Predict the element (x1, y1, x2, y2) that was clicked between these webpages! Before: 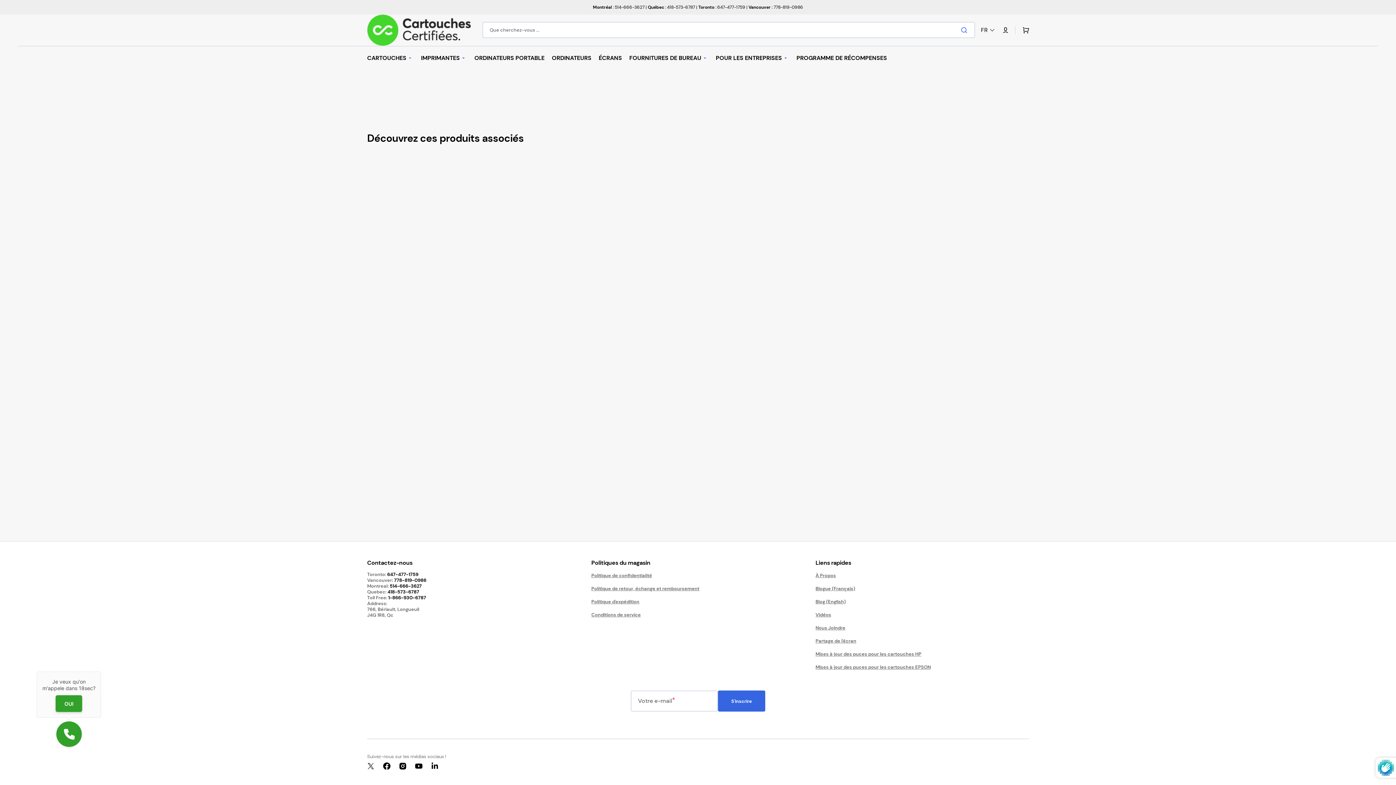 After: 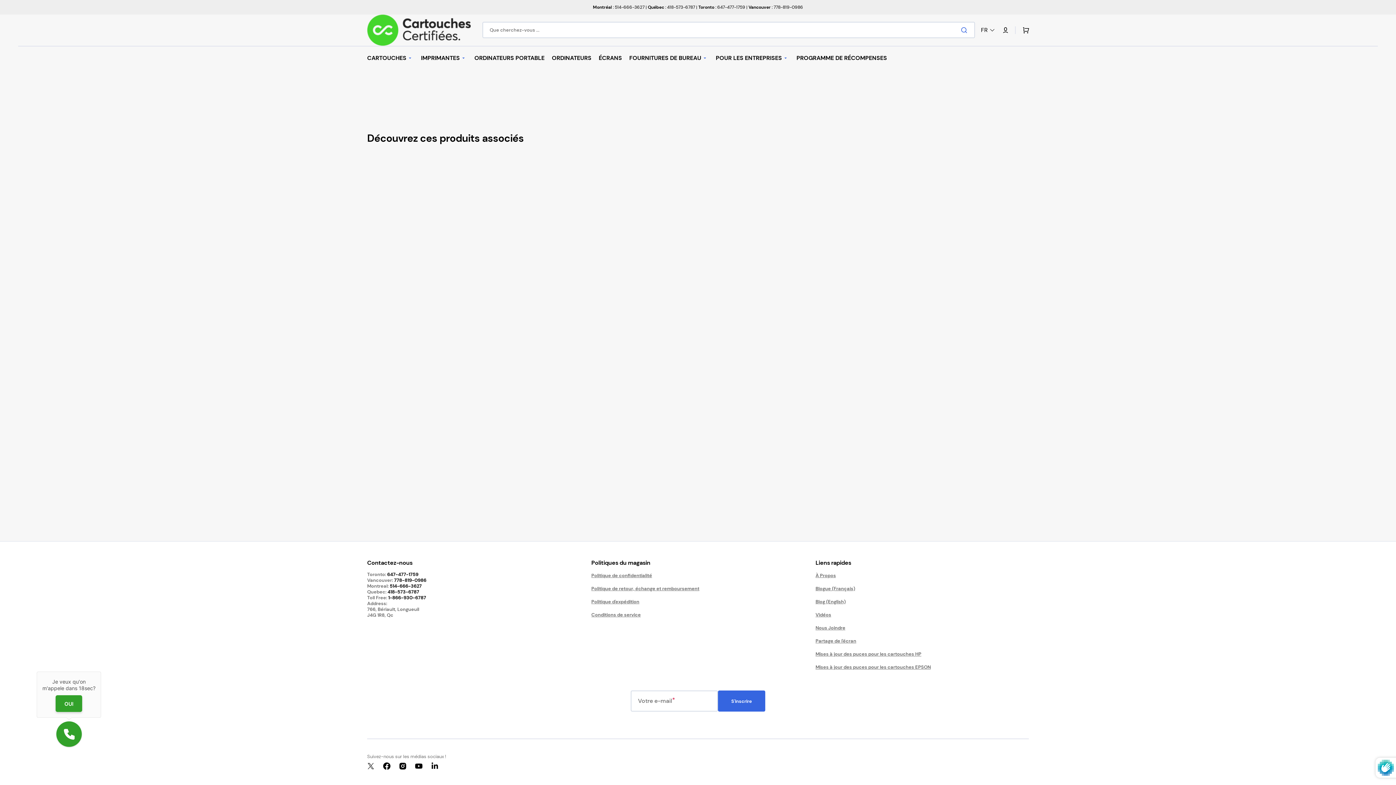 Action: label: Vancouver : 778-819-0986 bbox: (748, 4, 803, 10)